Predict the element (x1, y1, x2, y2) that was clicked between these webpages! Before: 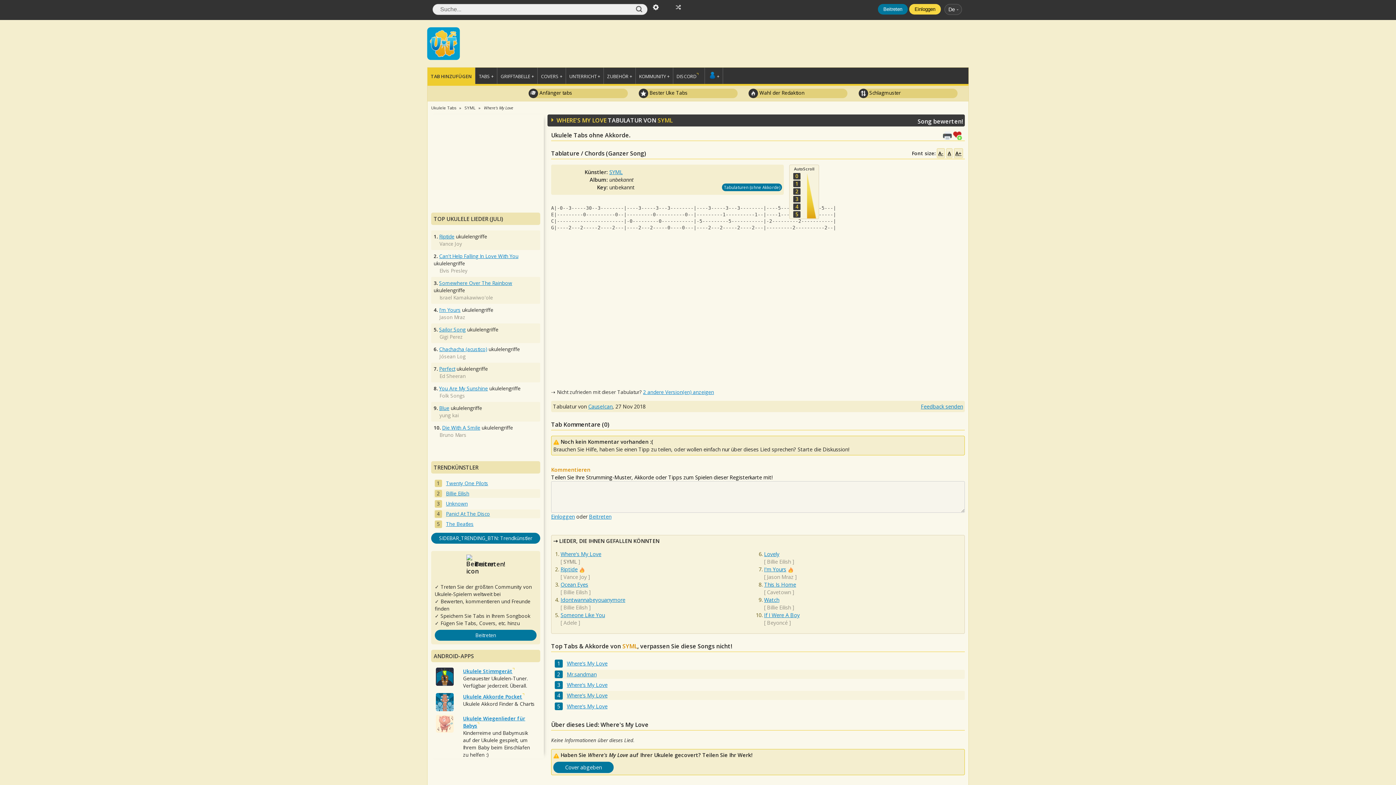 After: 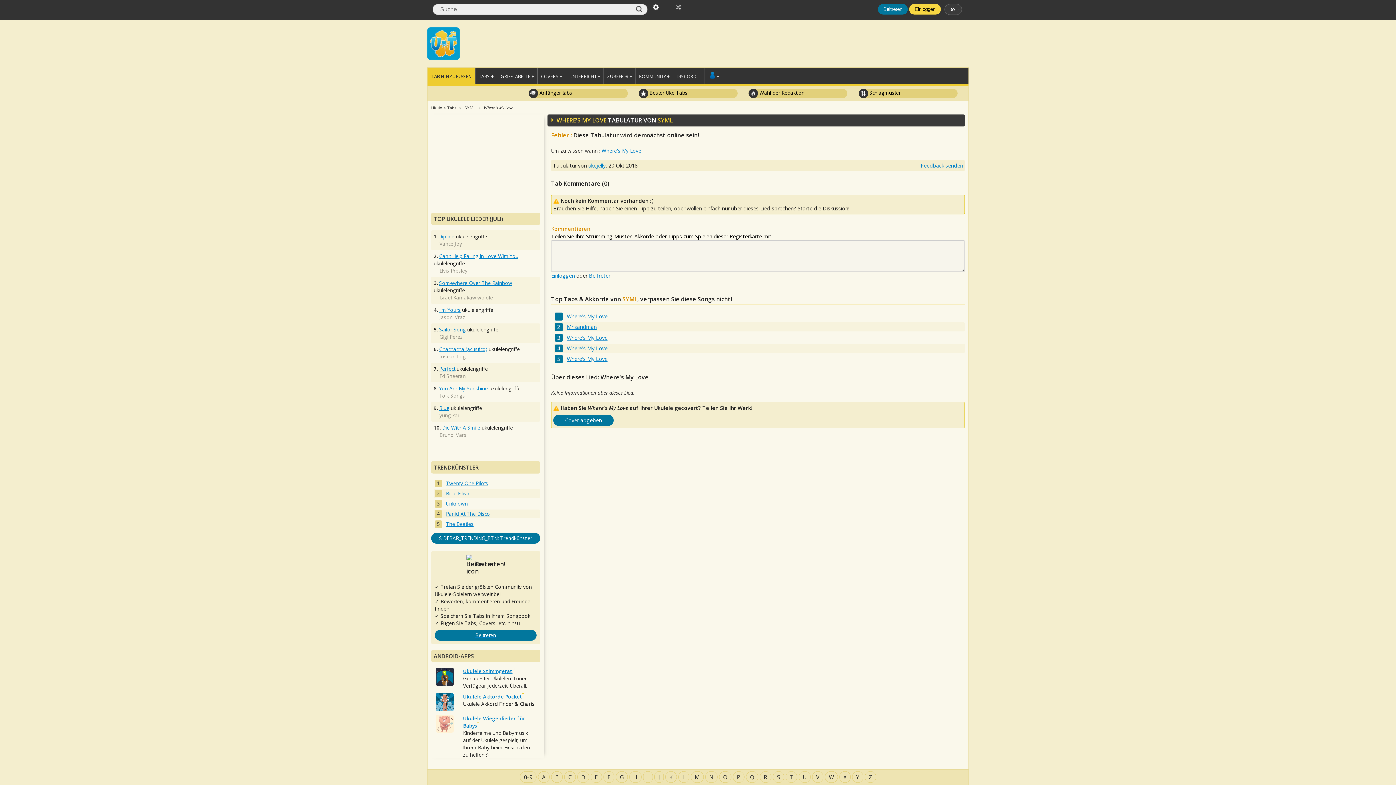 Action: bbox: (553, 702, 965, 711) label: Where's My Love